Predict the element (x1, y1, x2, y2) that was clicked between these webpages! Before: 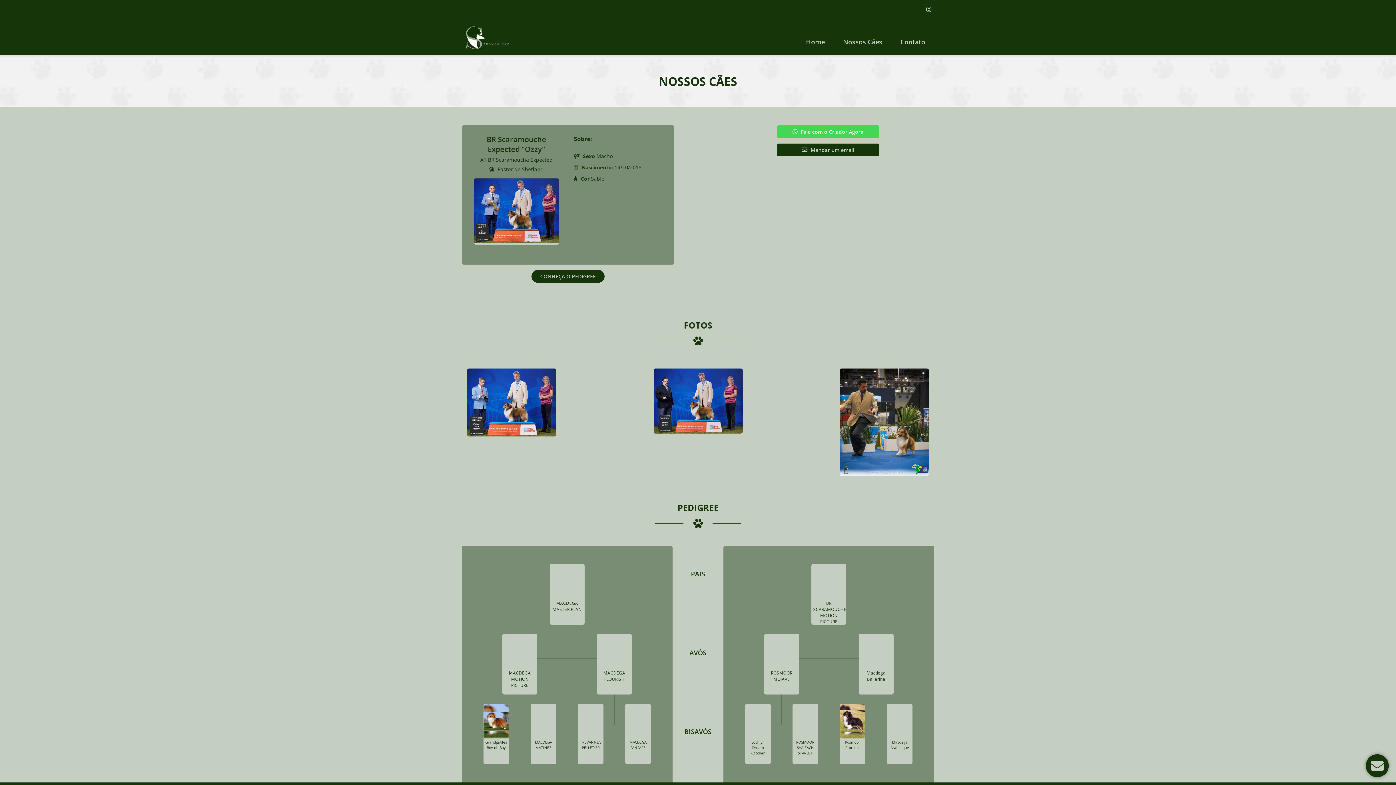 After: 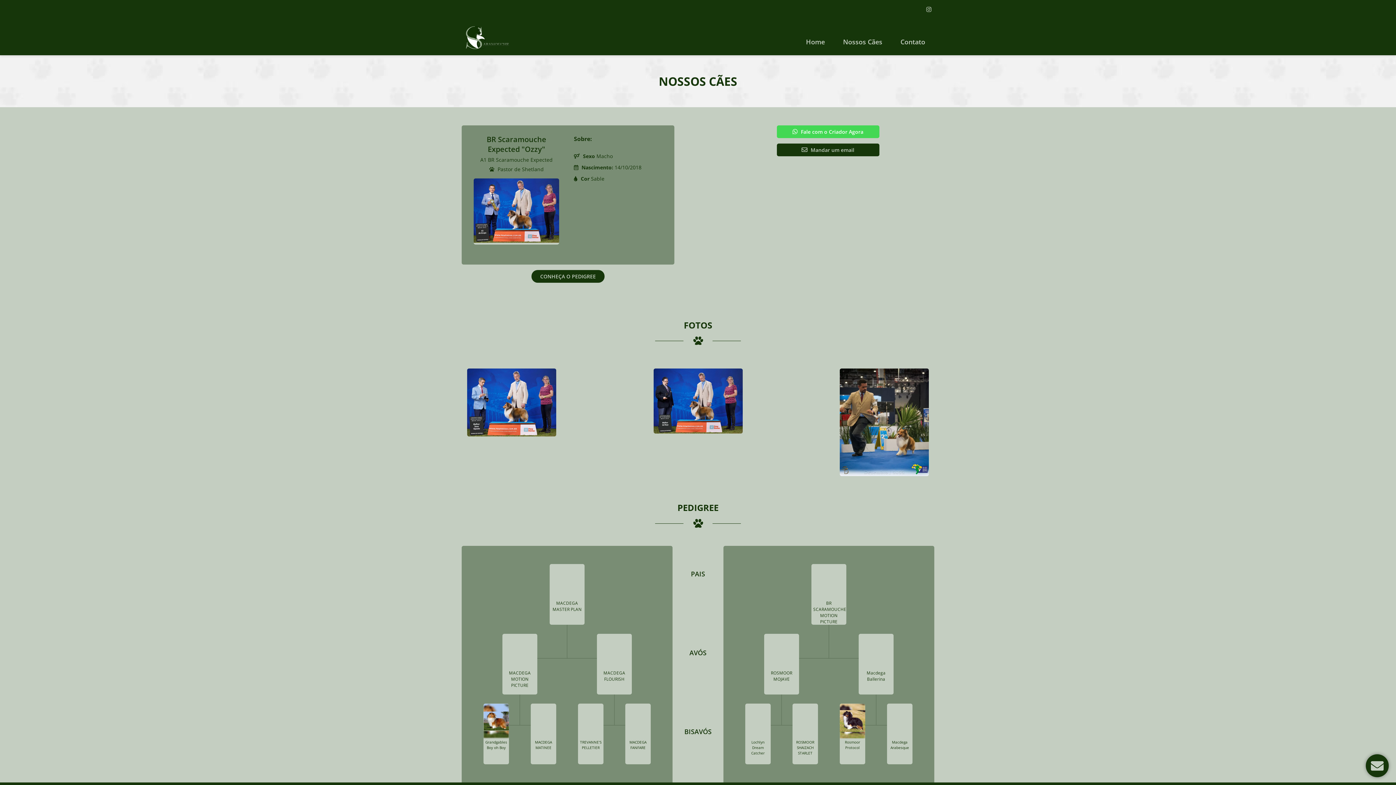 Action: label: CONHEÇA O PEDIGREE bbox: (531, 270, 604, 282)